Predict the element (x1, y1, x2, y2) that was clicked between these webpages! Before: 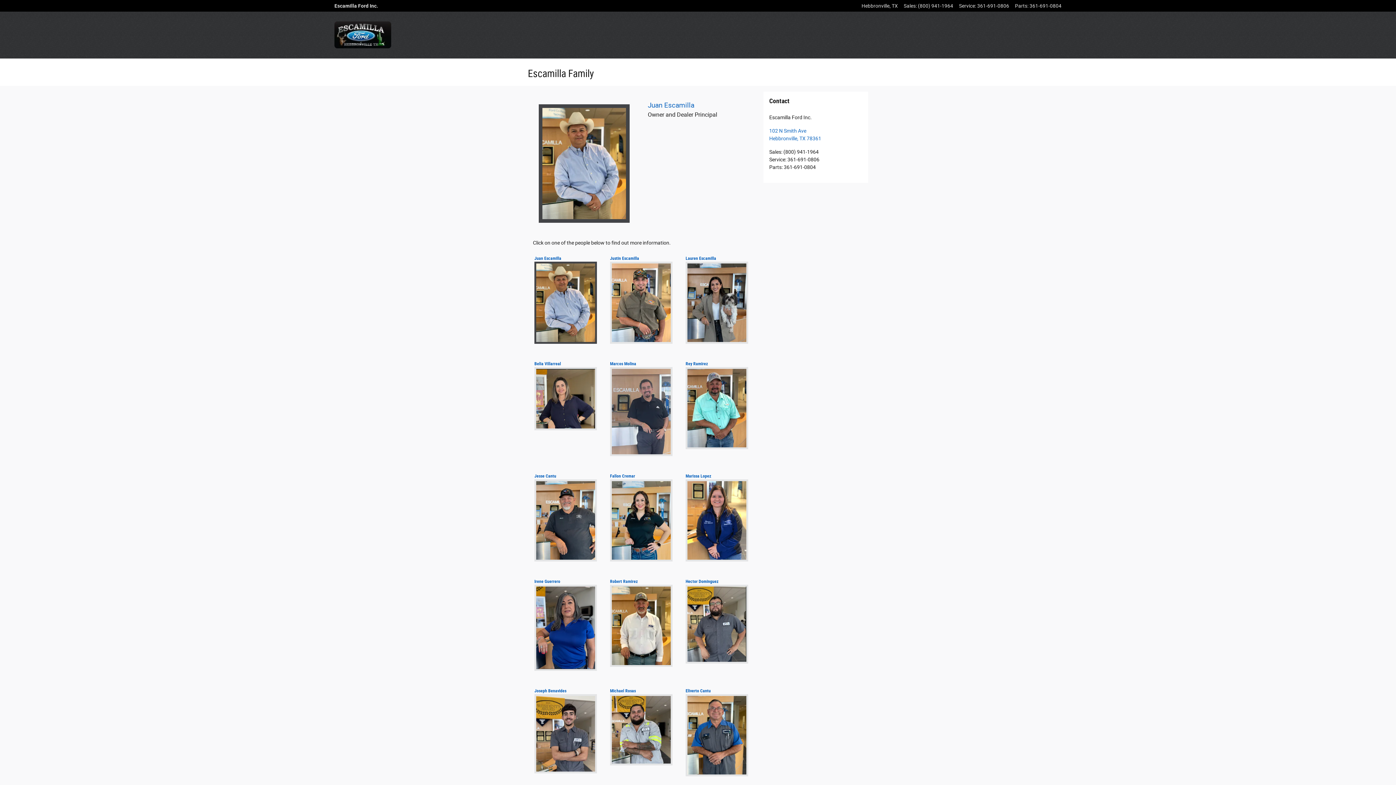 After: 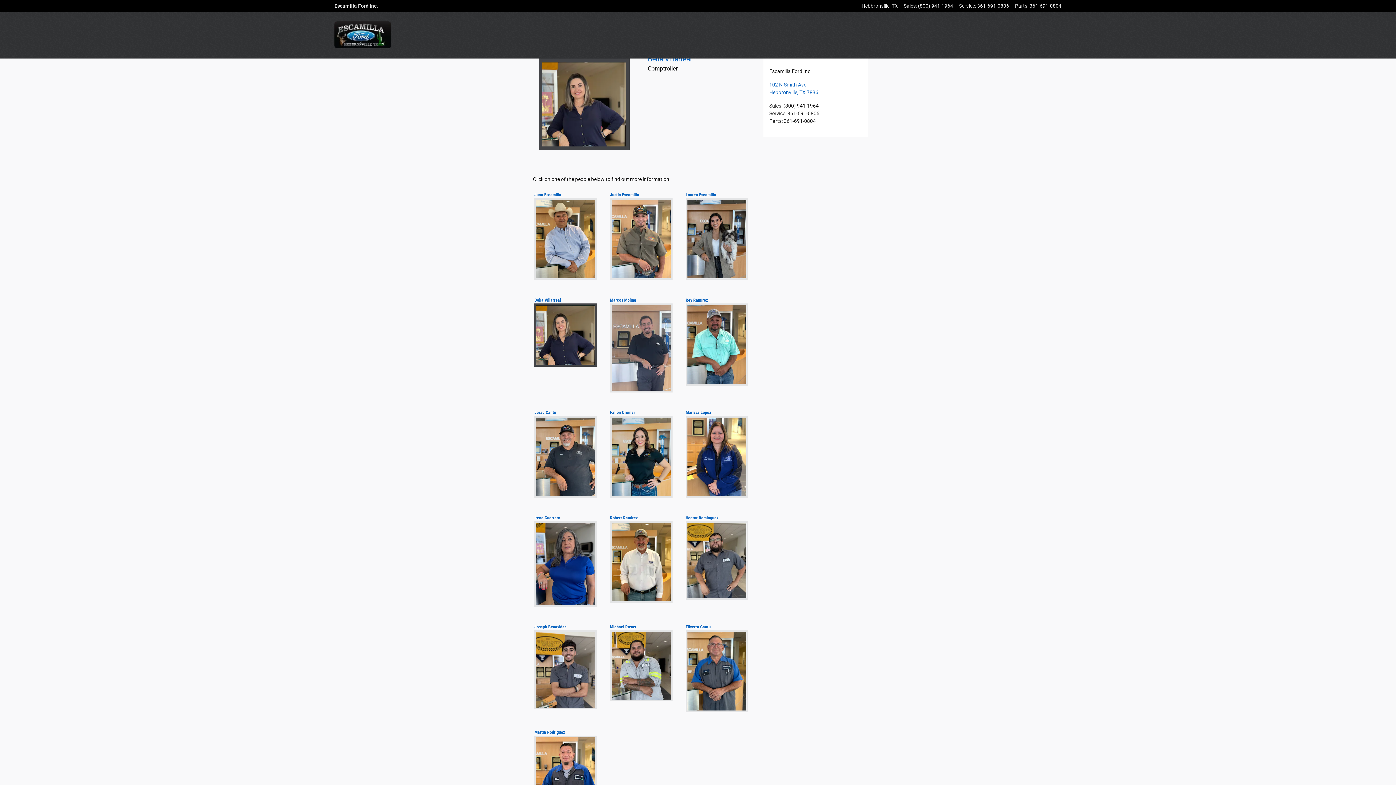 Action: bbox: (534, 367, 597, 430)